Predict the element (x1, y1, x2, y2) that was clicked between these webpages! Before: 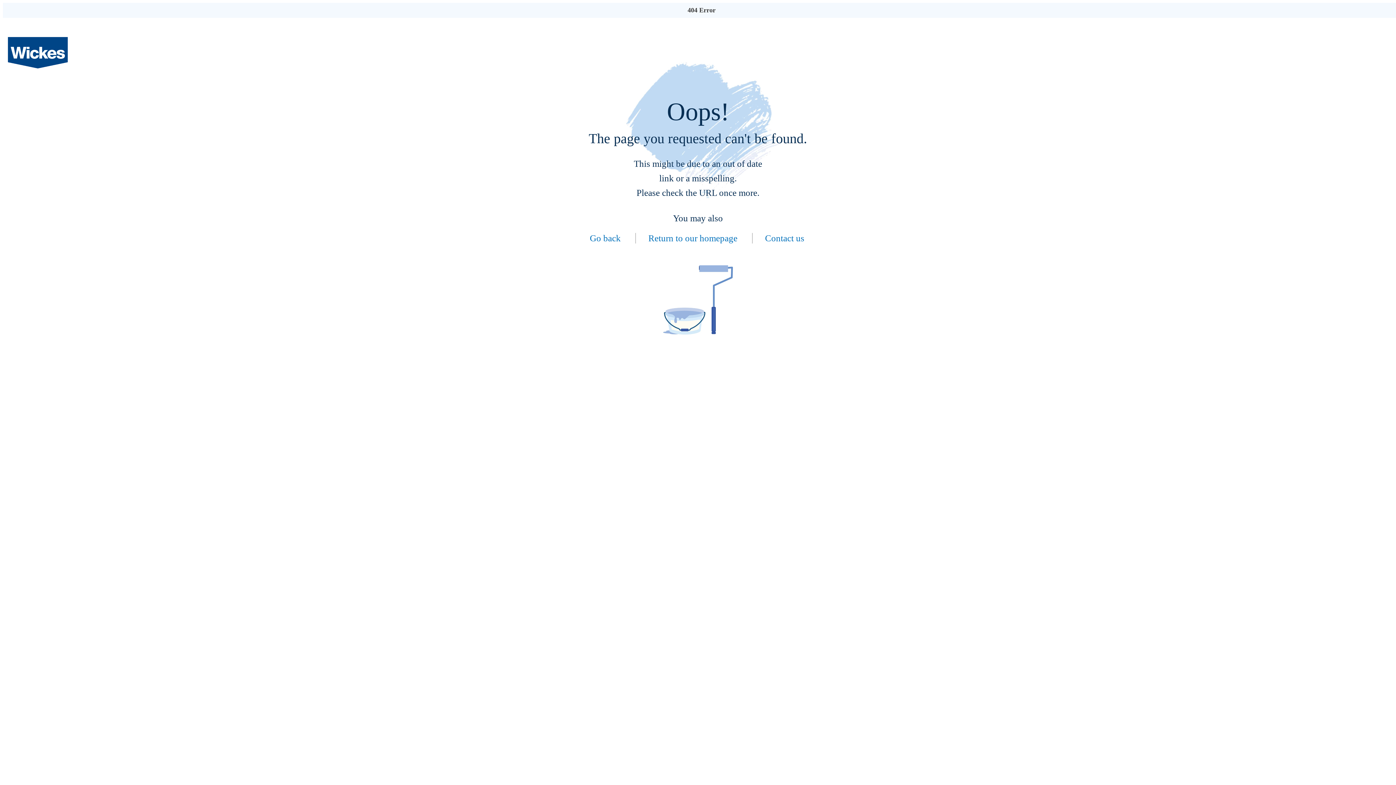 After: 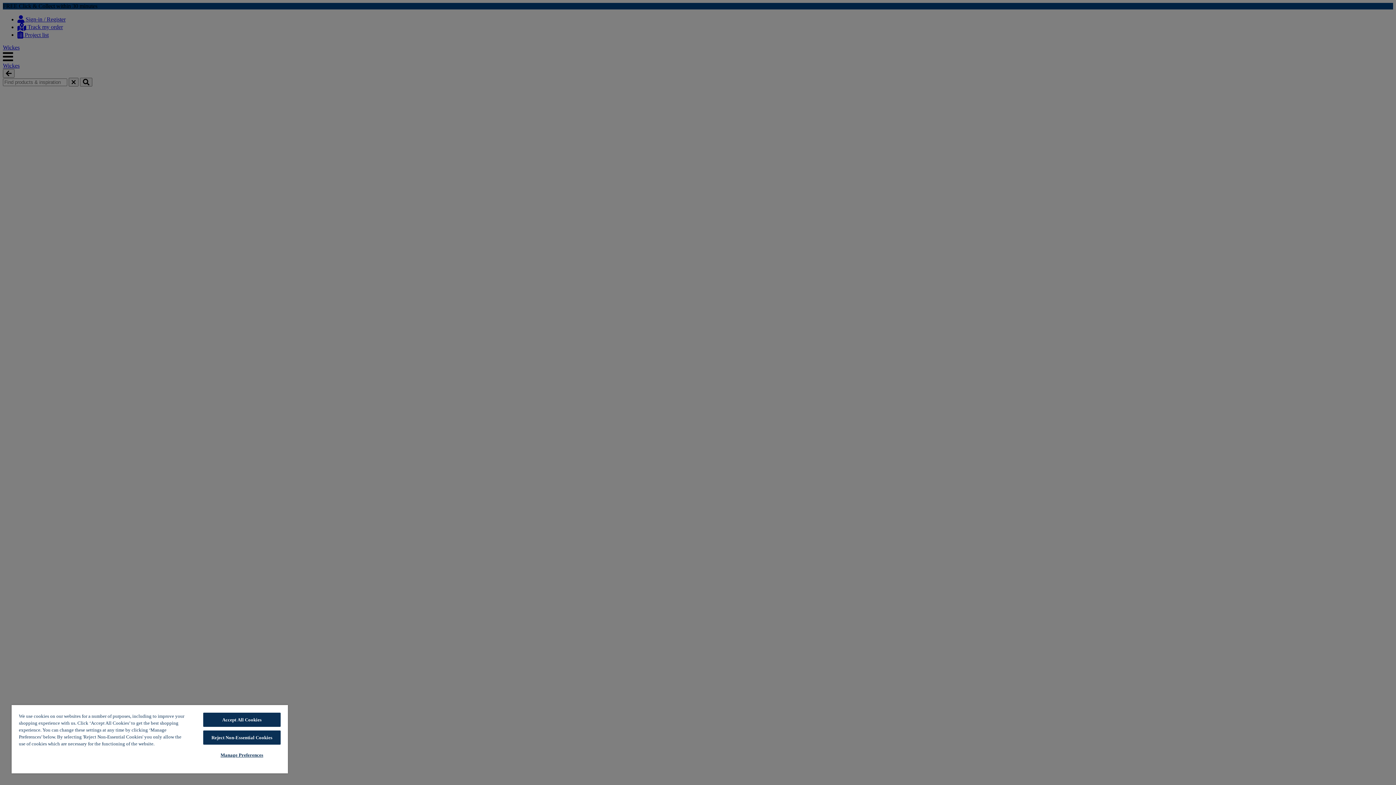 Action: bbox: (2, 93, 72, 99)